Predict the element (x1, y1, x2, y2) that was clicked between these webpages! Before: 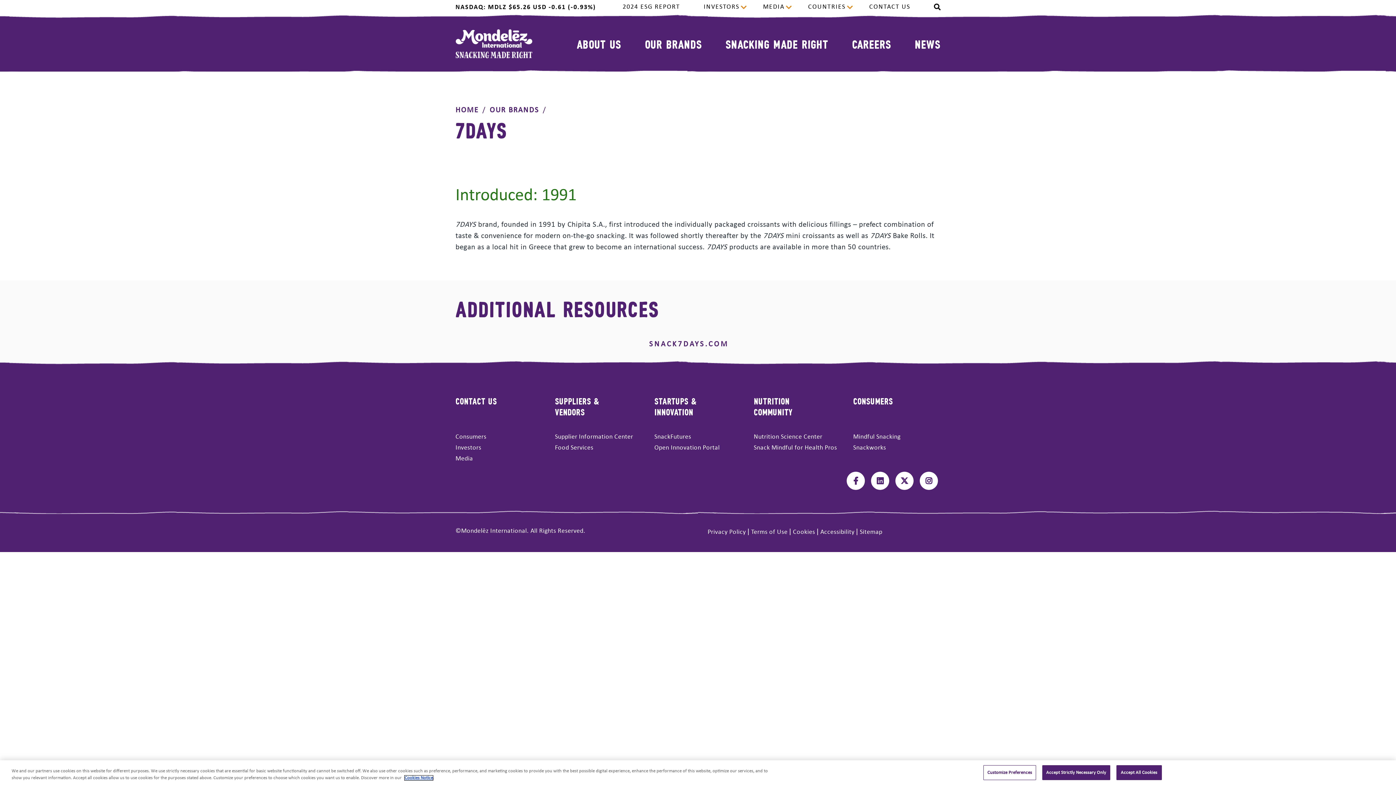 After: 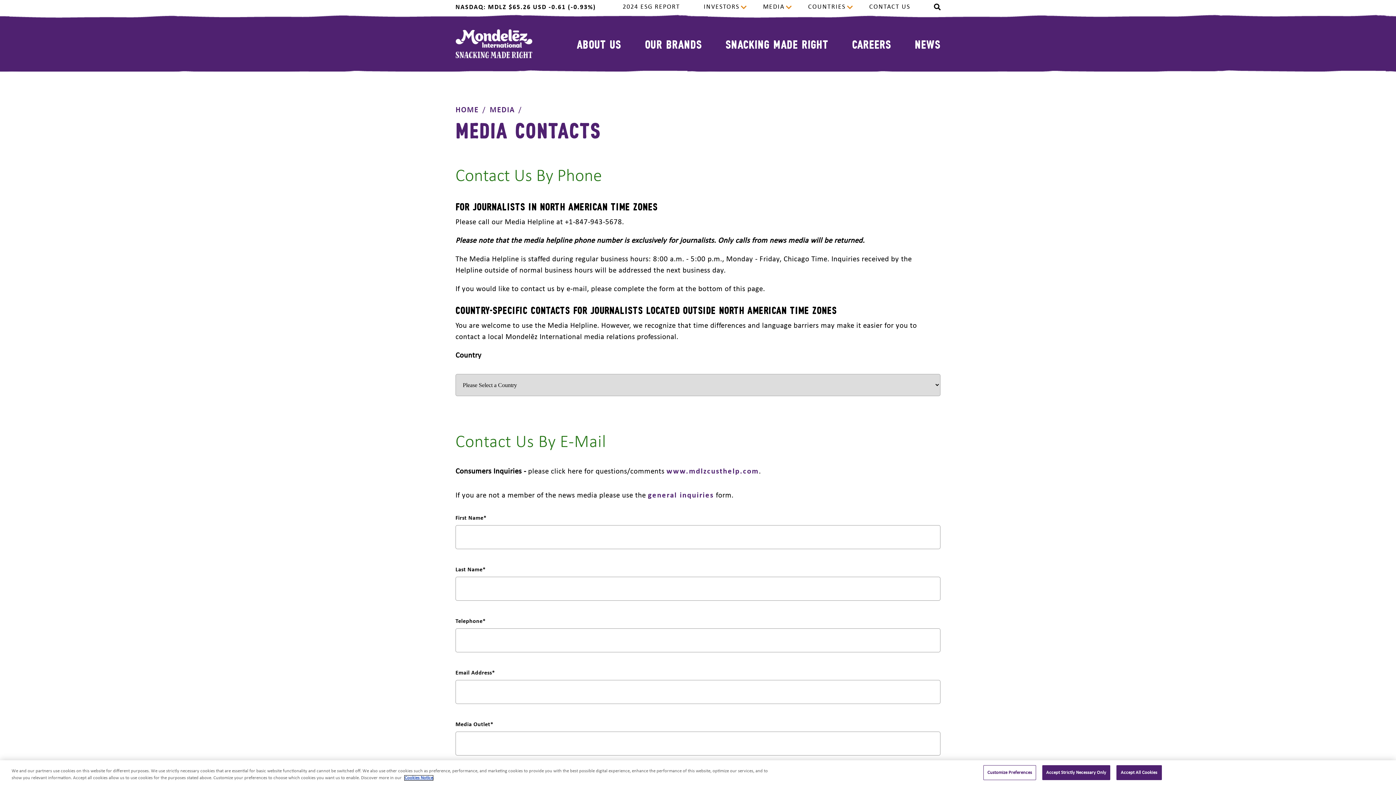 Action: bbox: (455, 453, 542, 464) label: Media